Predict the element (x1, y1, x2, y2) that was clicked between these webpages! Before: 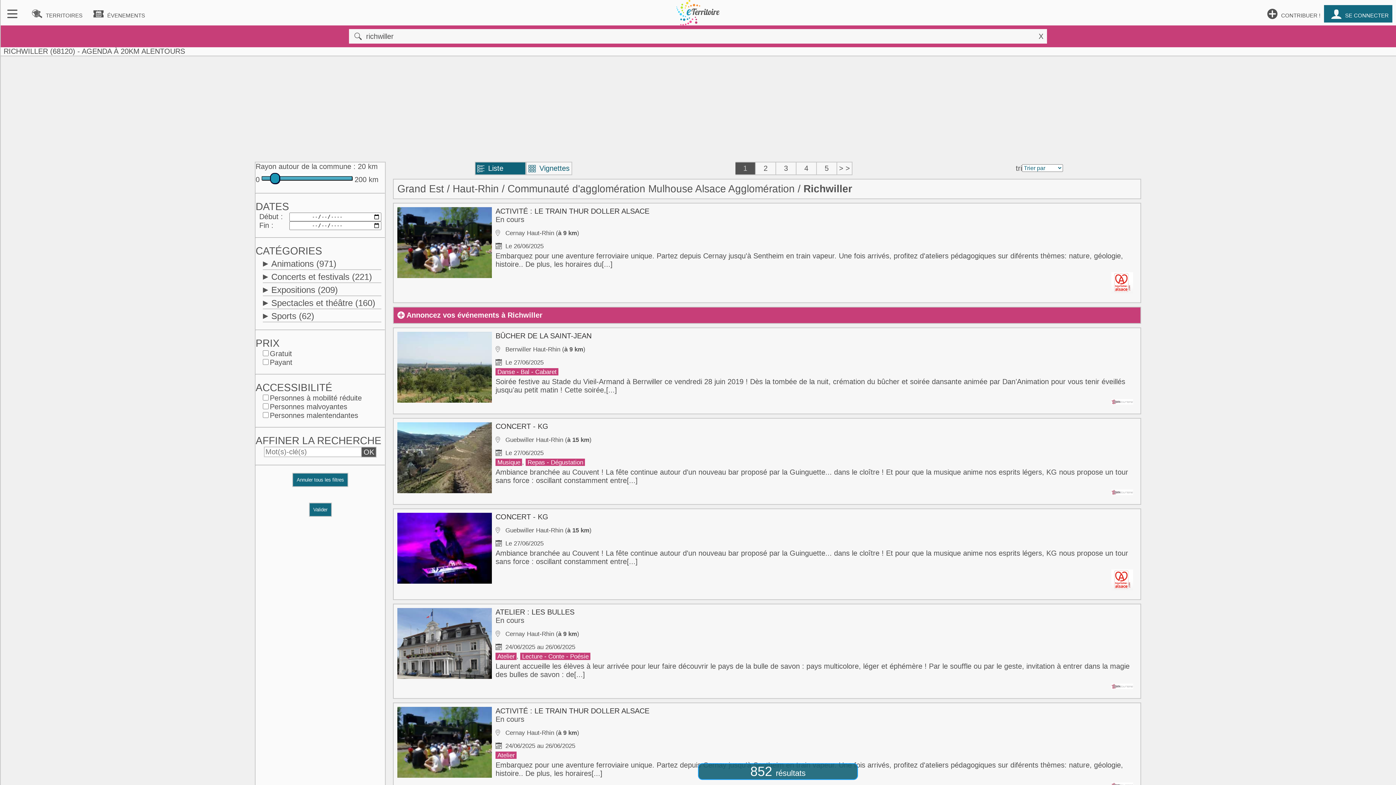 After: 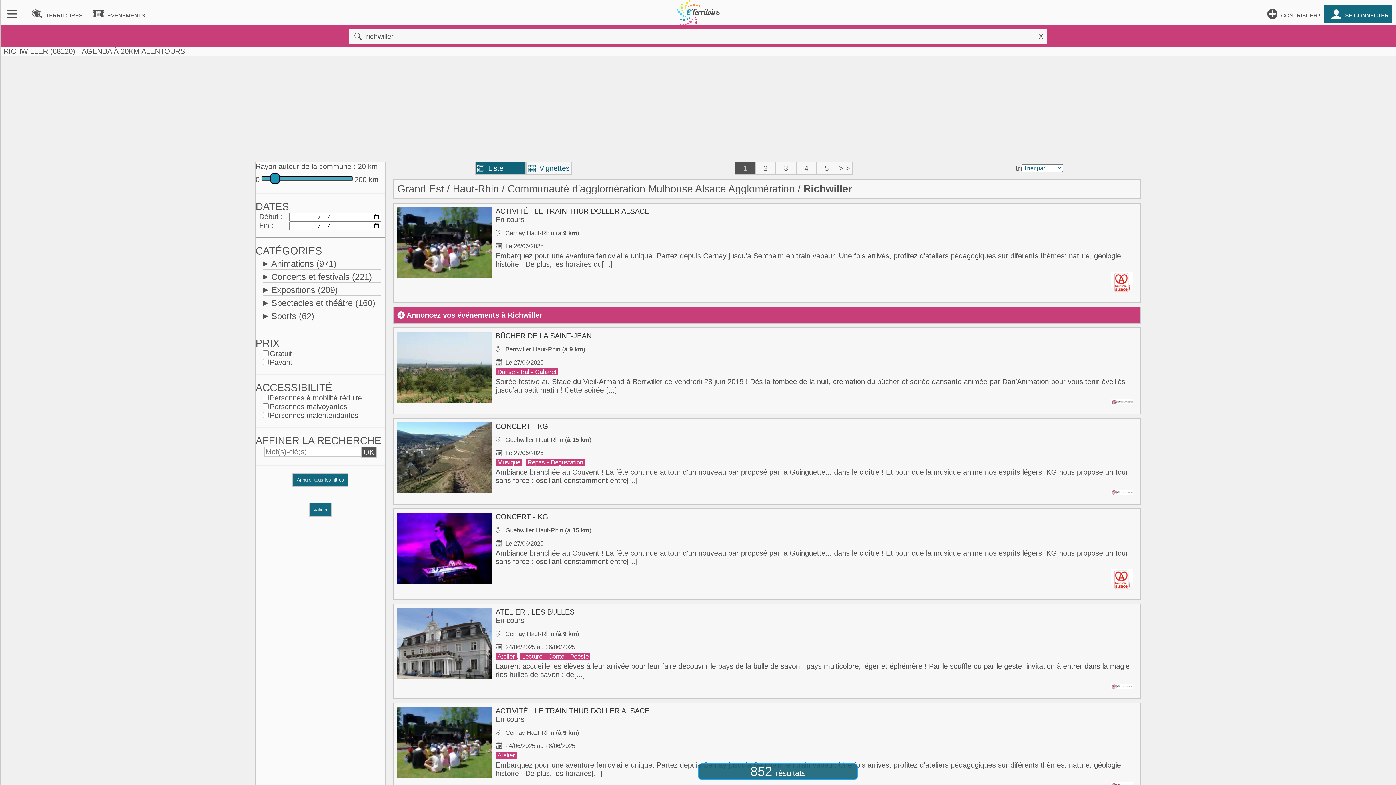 Action: bbox: (361, 446, 376, 457) label: OK